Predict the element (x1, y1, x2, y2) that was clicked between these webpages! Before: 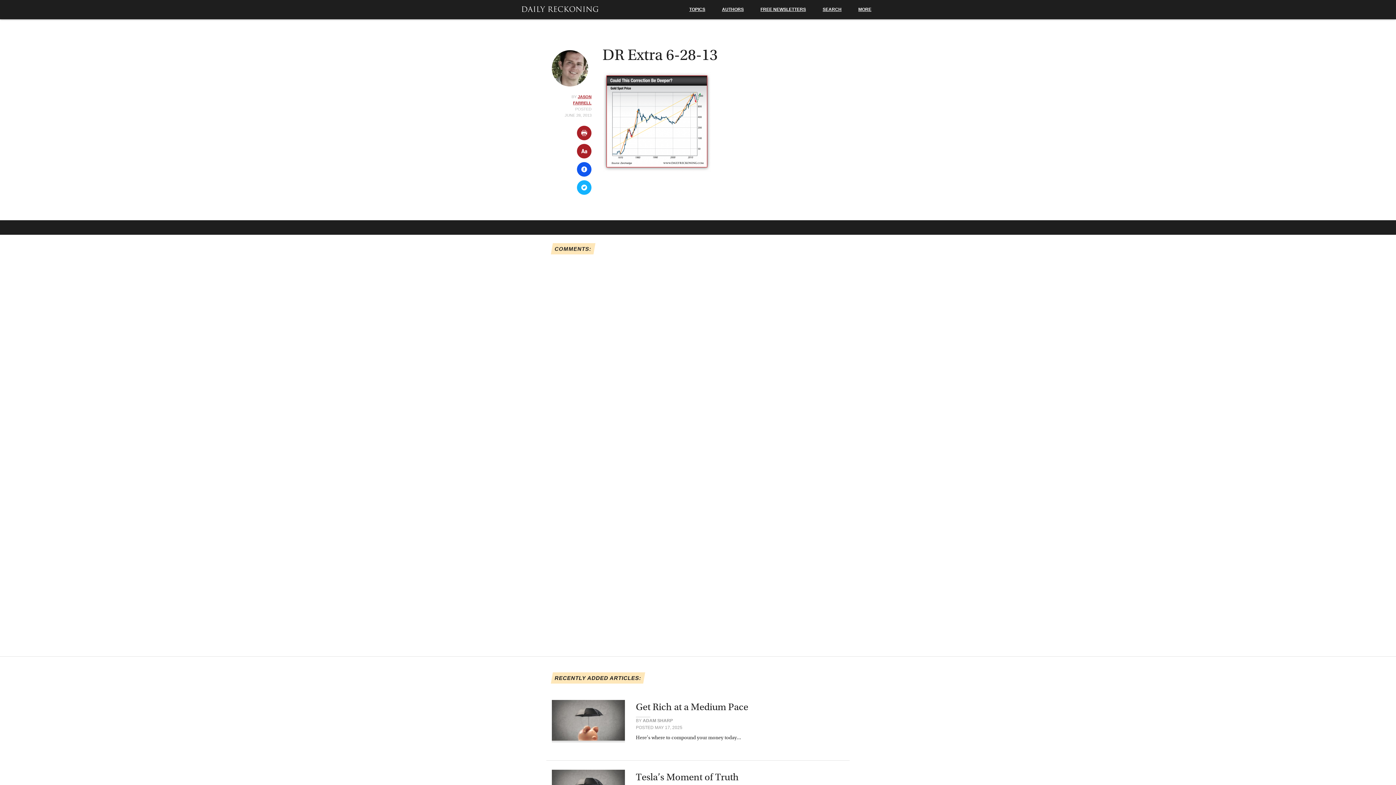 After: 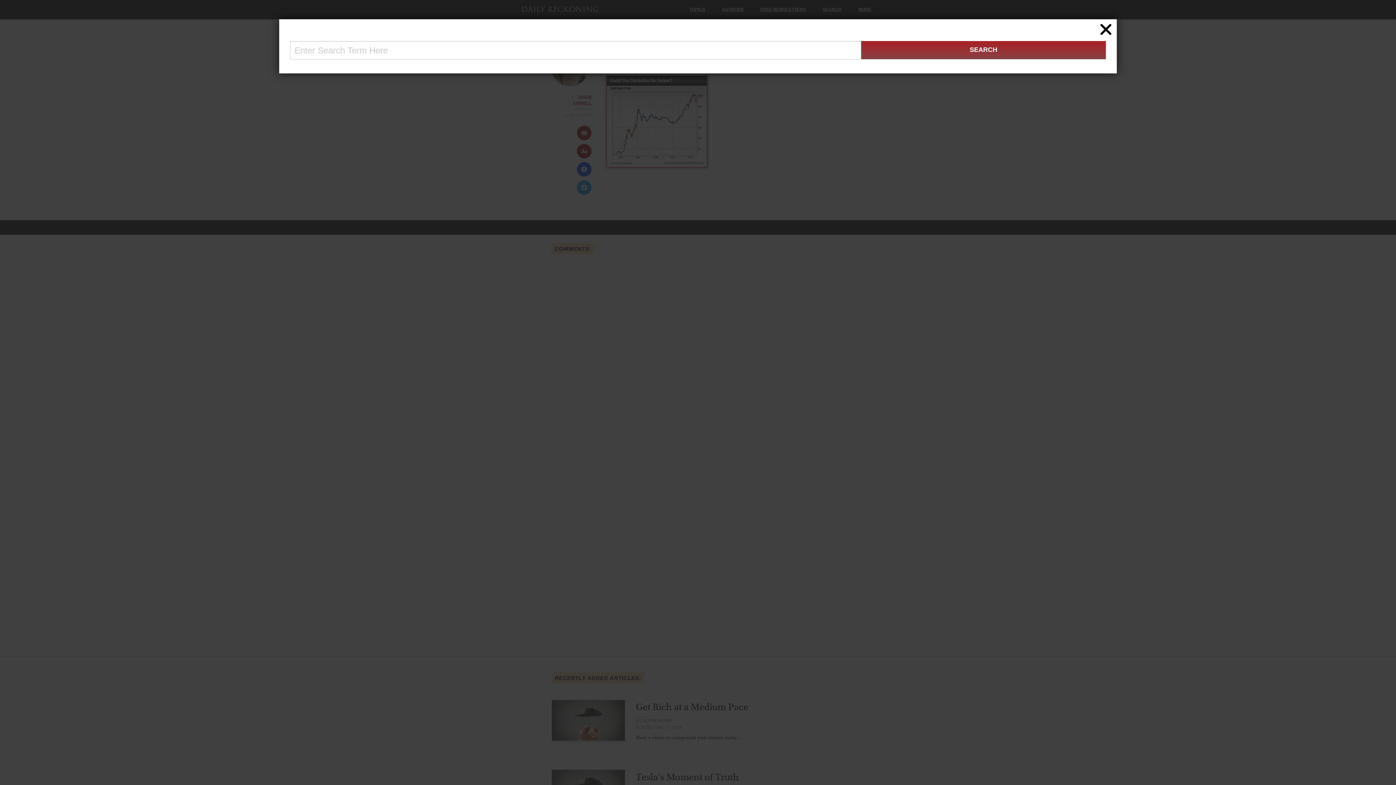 Action: bbox: (814, 0, 850, 19) label: SEARCH